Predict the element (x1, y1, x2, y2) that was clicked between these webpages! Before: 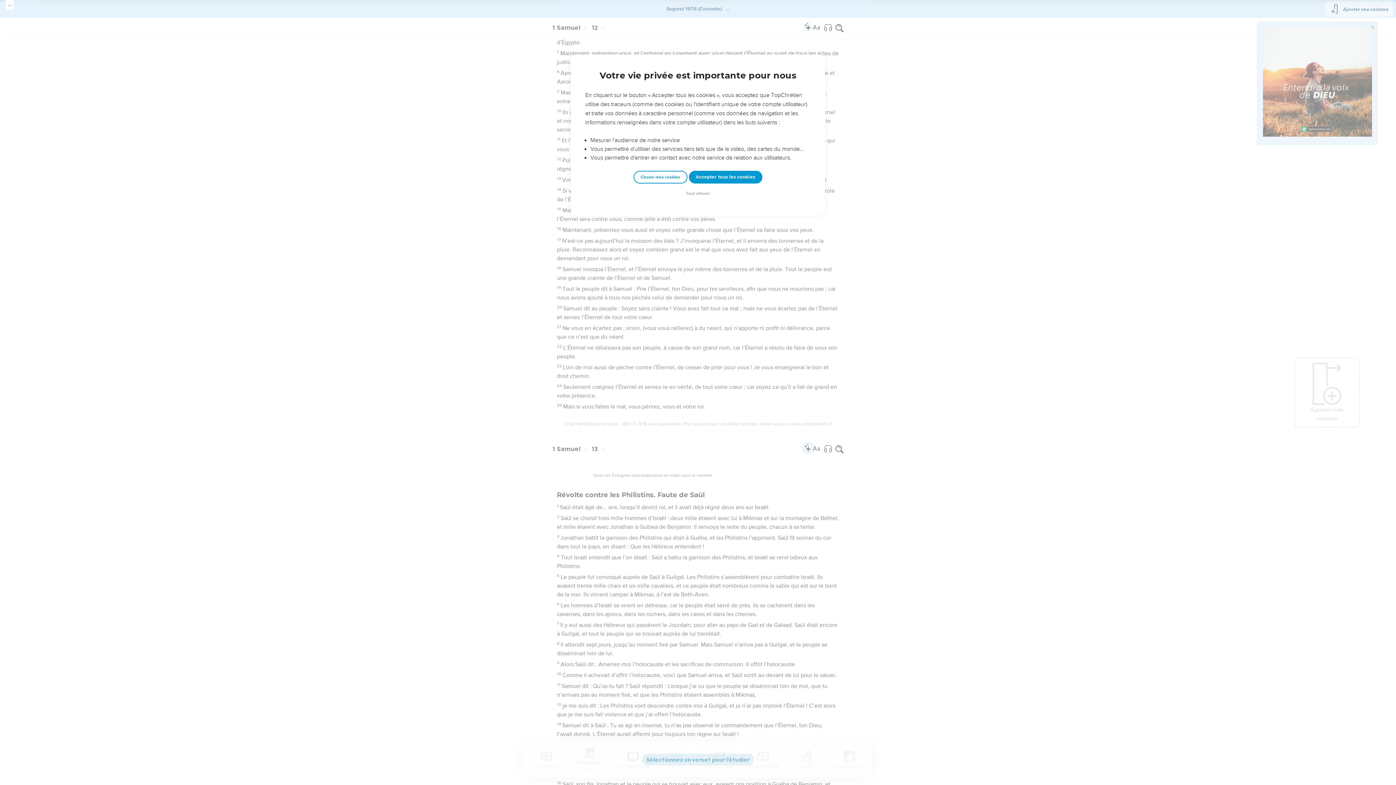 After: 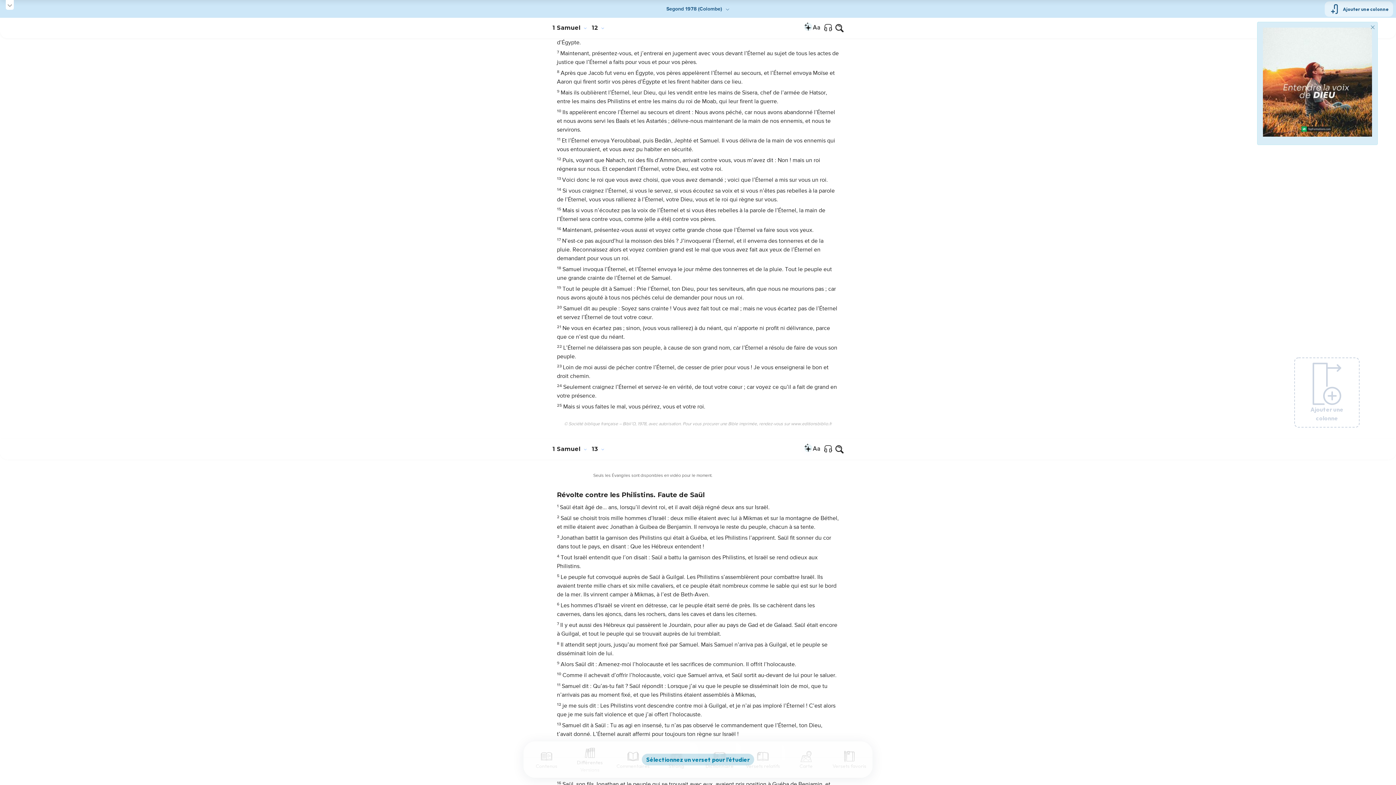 Action: bbox: (688, 170, 762, 183) label: Accepter tous les cookies